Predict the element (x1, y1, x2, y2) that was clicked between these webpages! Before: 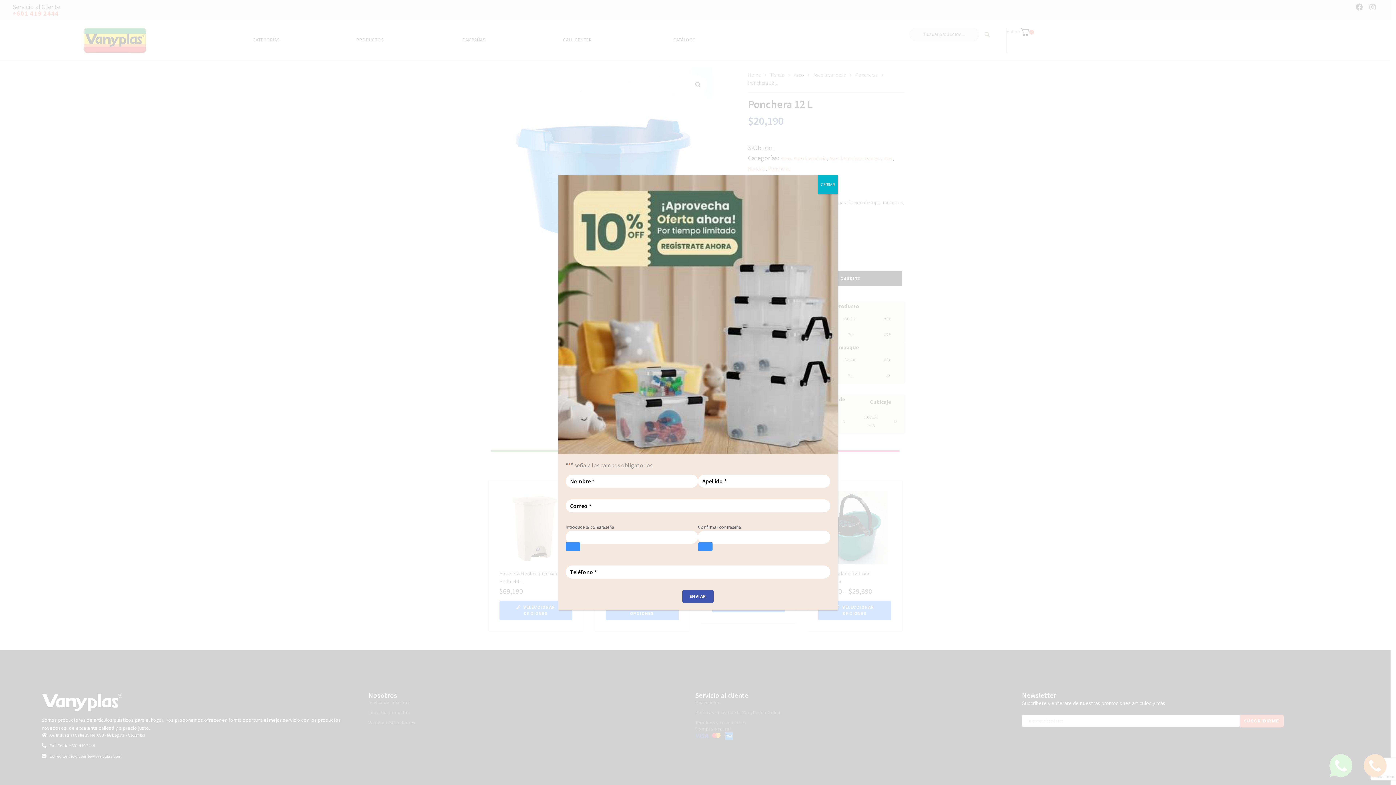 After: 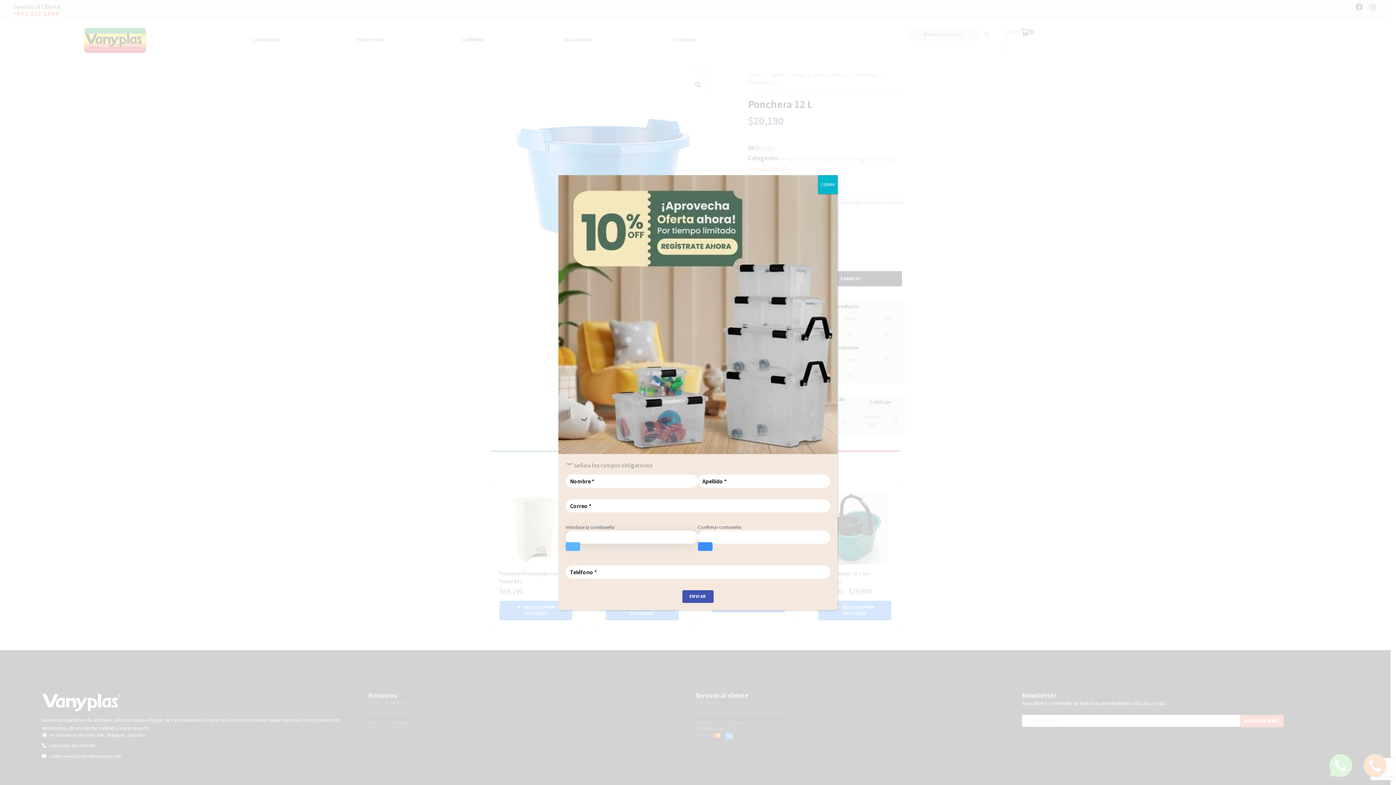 Action: label: Mostrar contraseña bbox: (565, 542, 580, 551)